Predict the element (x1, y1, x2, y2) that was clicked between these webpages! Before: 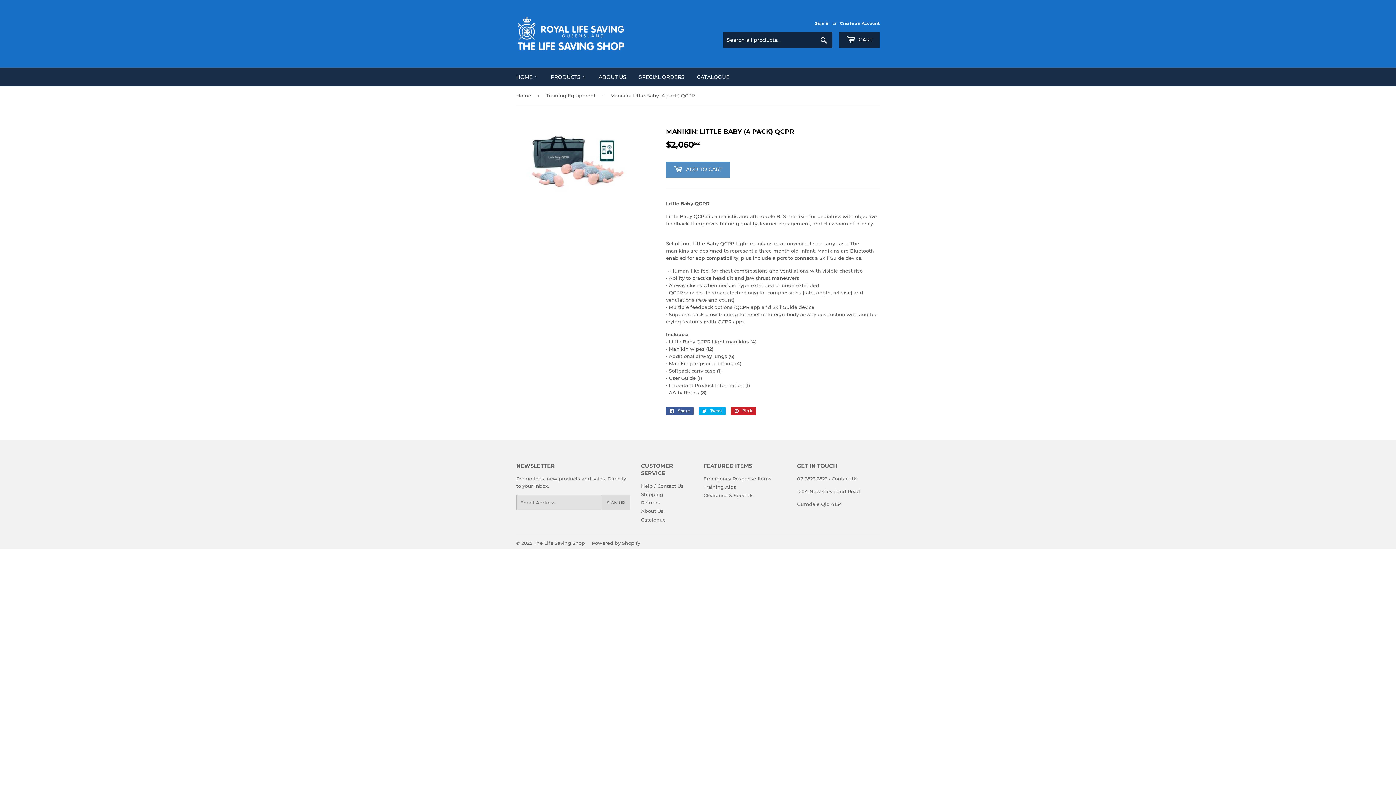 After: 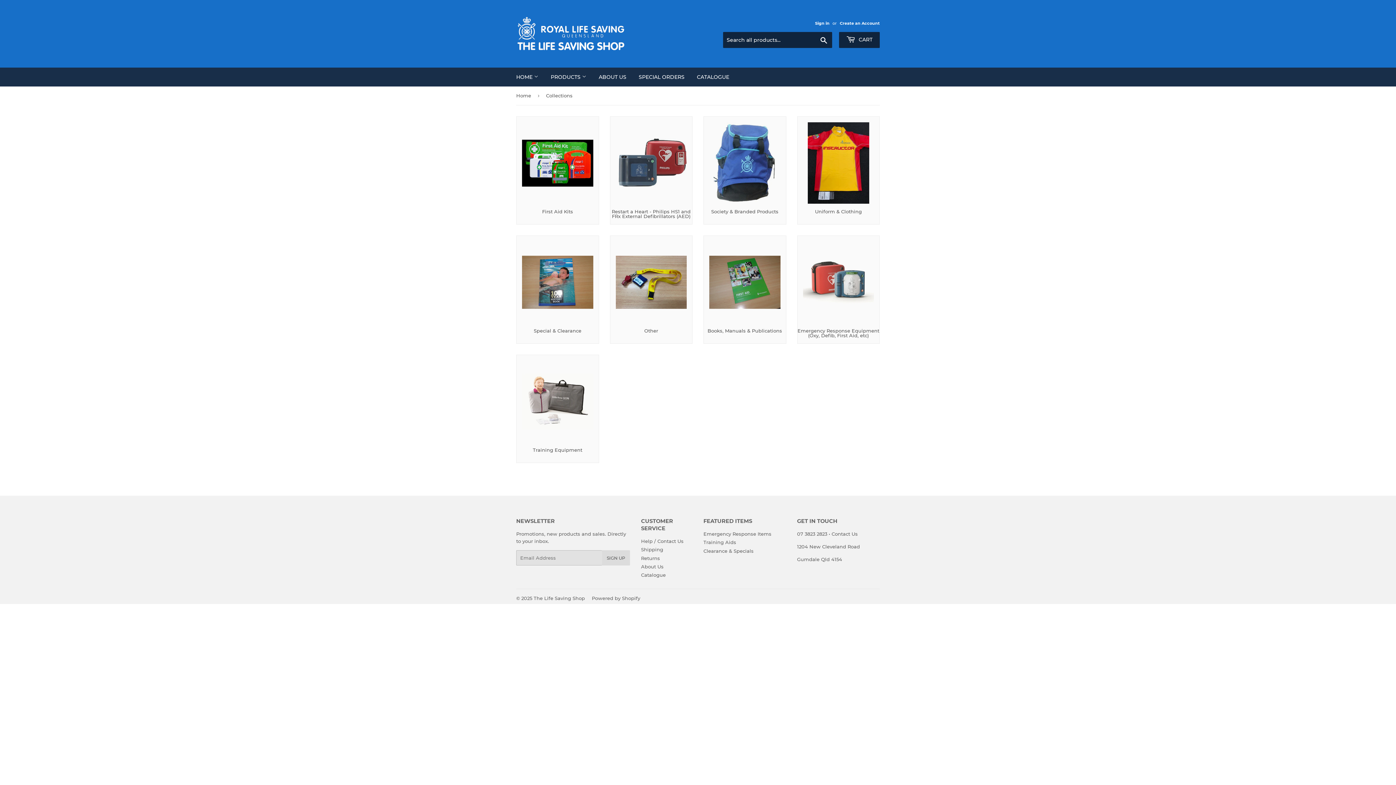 Action: bbox: (545, 67, 592, 86) label: PRODUCTS 